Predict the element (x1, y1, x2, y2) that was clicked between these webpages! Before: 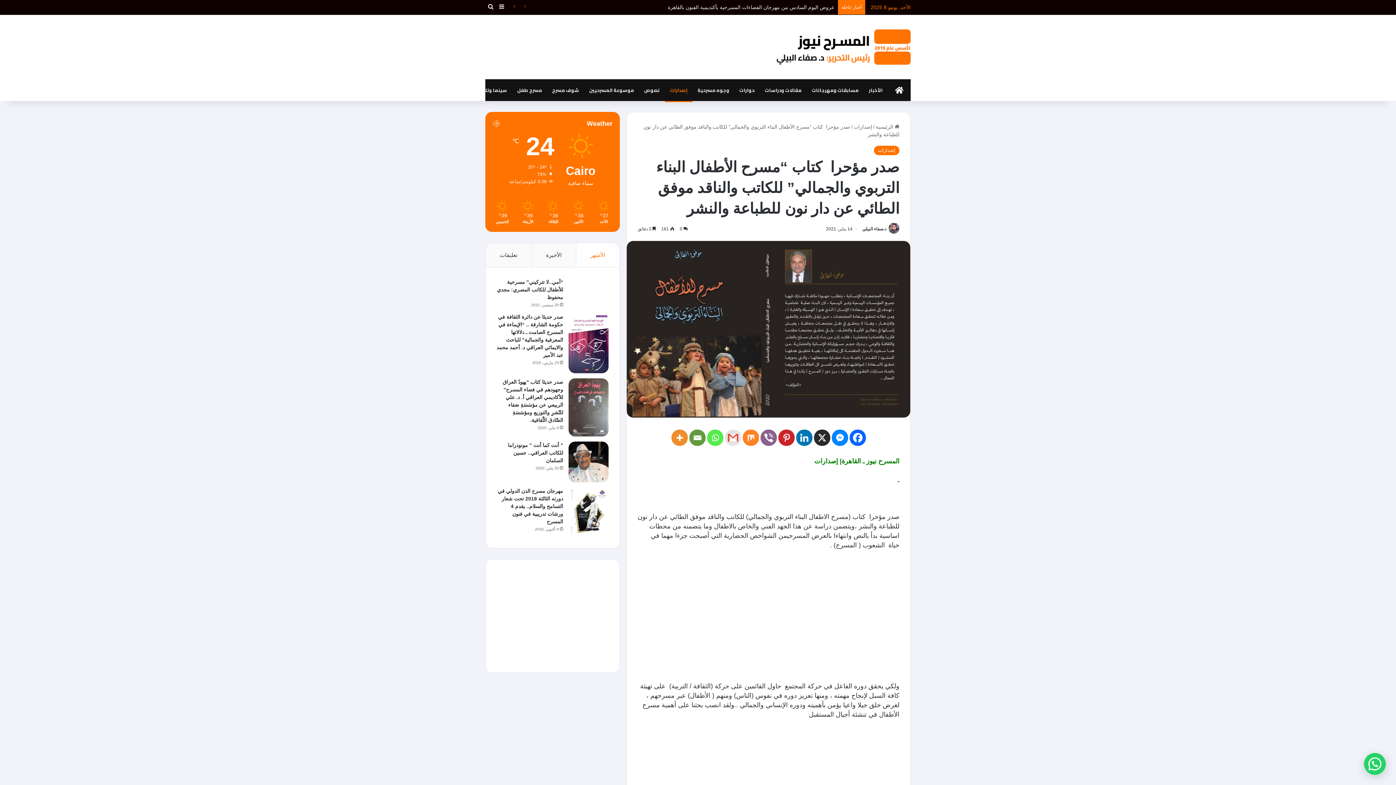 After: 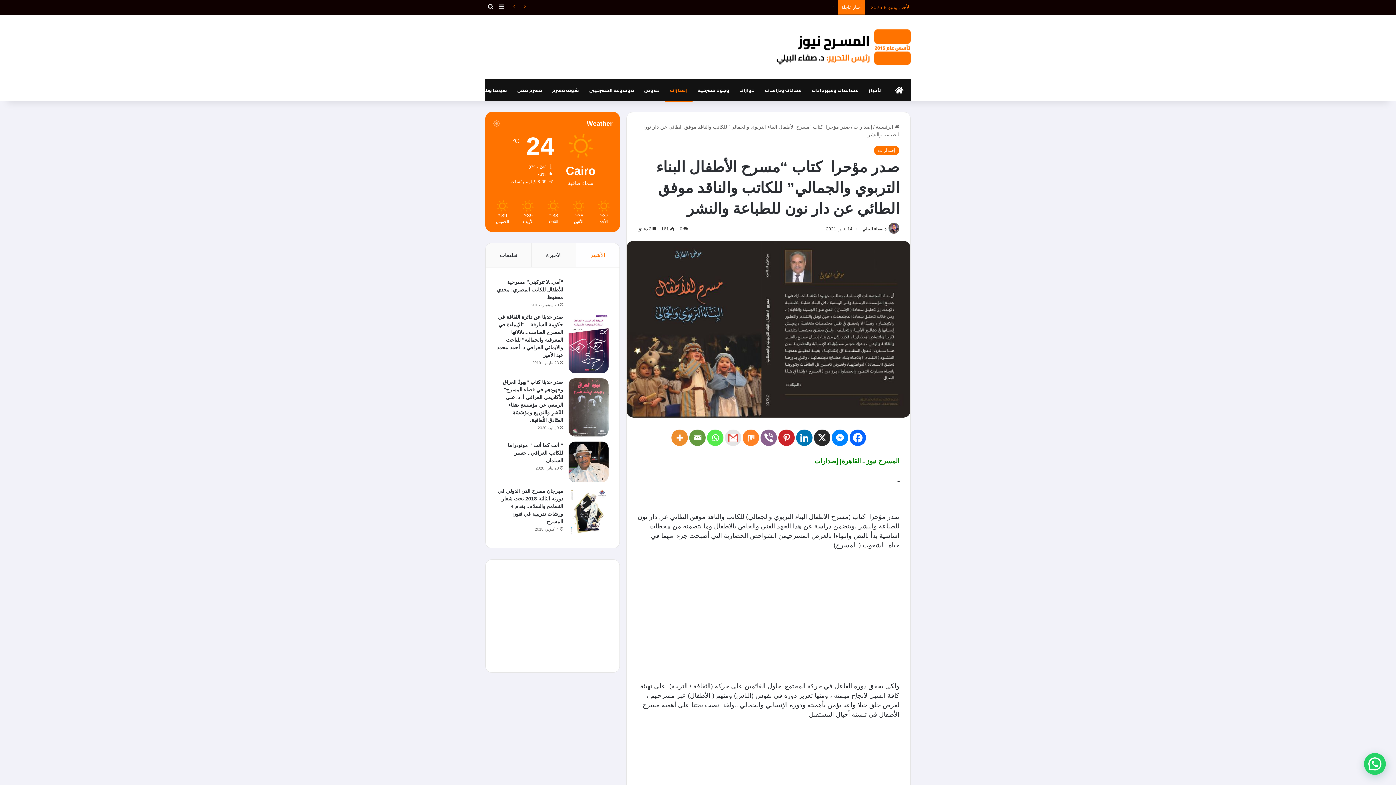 Action: label: Whatsapp bbox: (707, 429, 723, 446)